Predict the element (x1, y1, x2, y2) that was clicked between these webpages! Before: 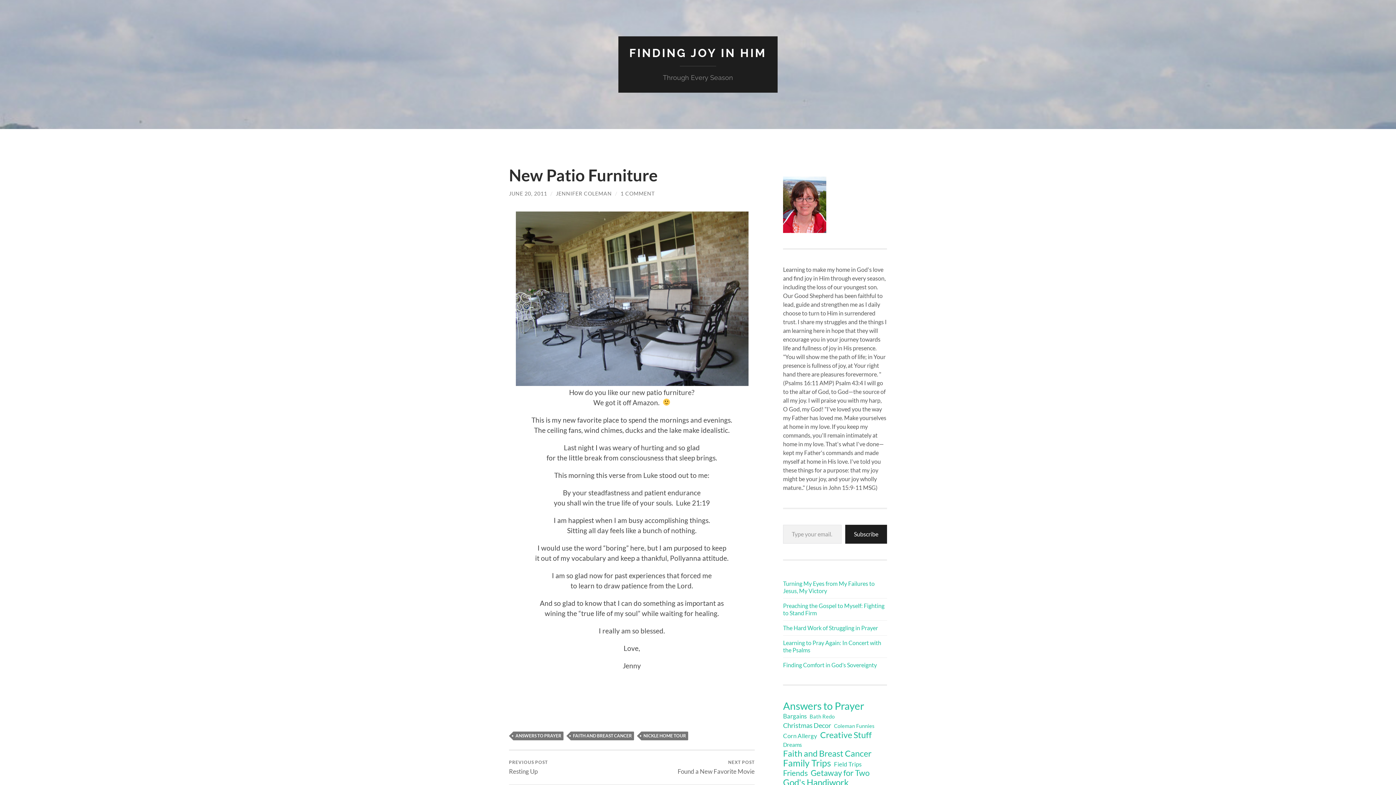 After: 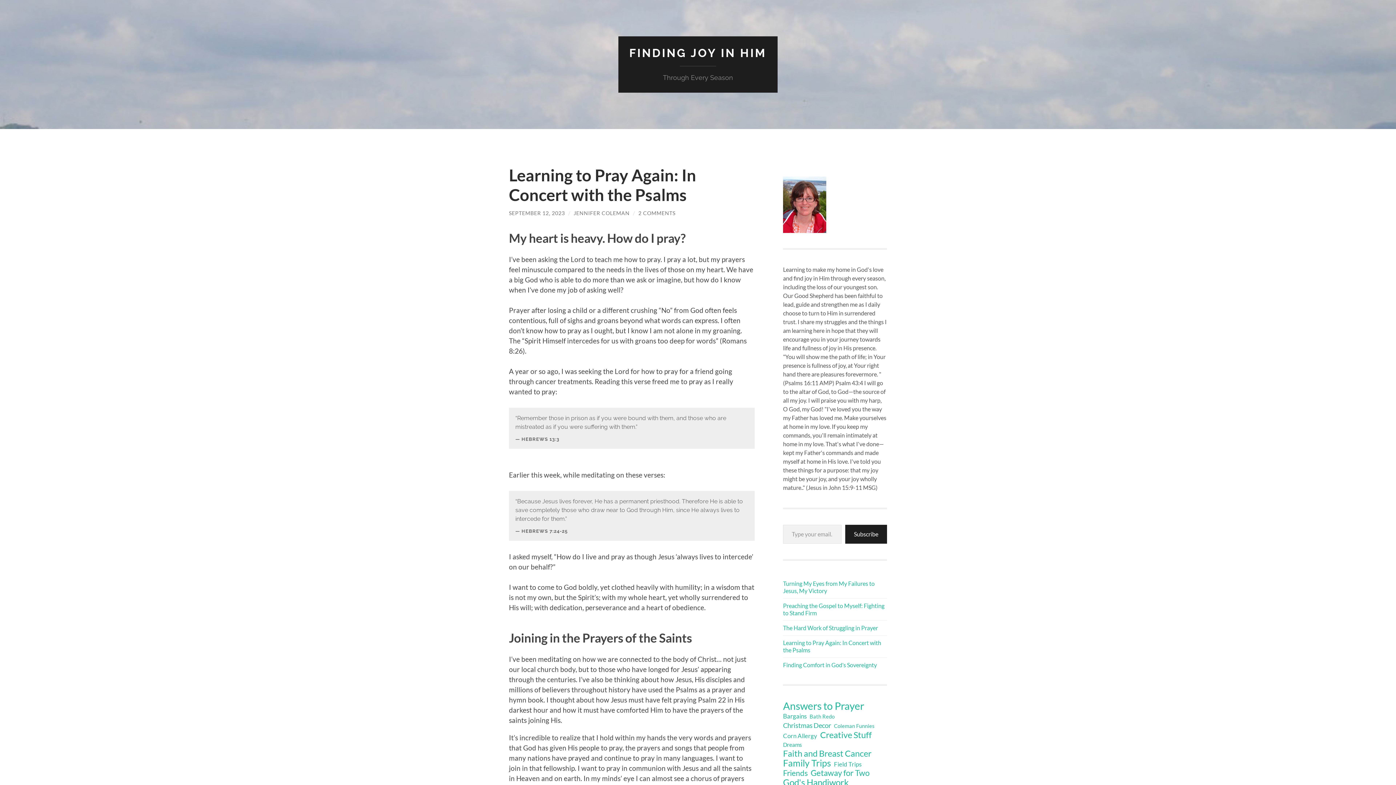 Action: label: Learning to Pray Again: In Concert with the Psalms bbox: (783, 639, 887, 654)